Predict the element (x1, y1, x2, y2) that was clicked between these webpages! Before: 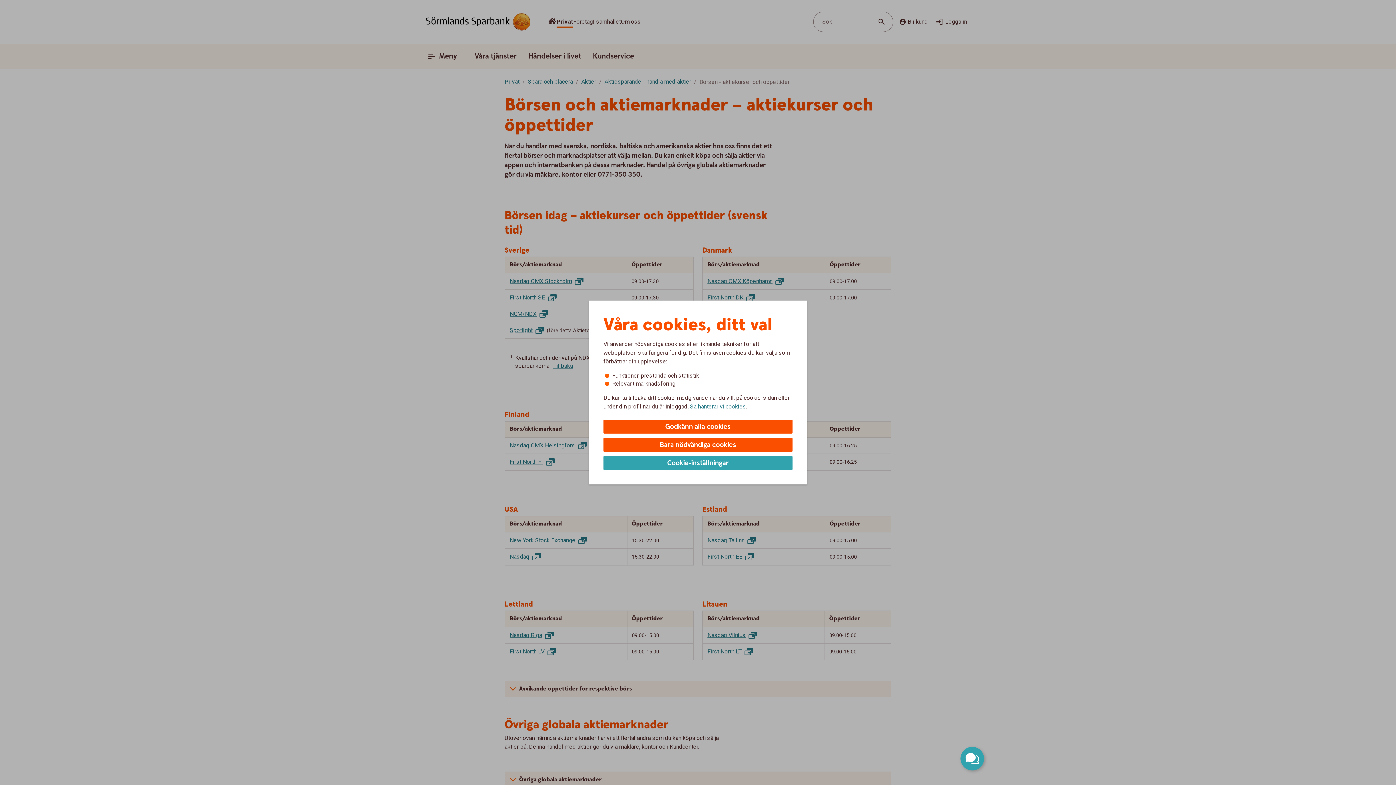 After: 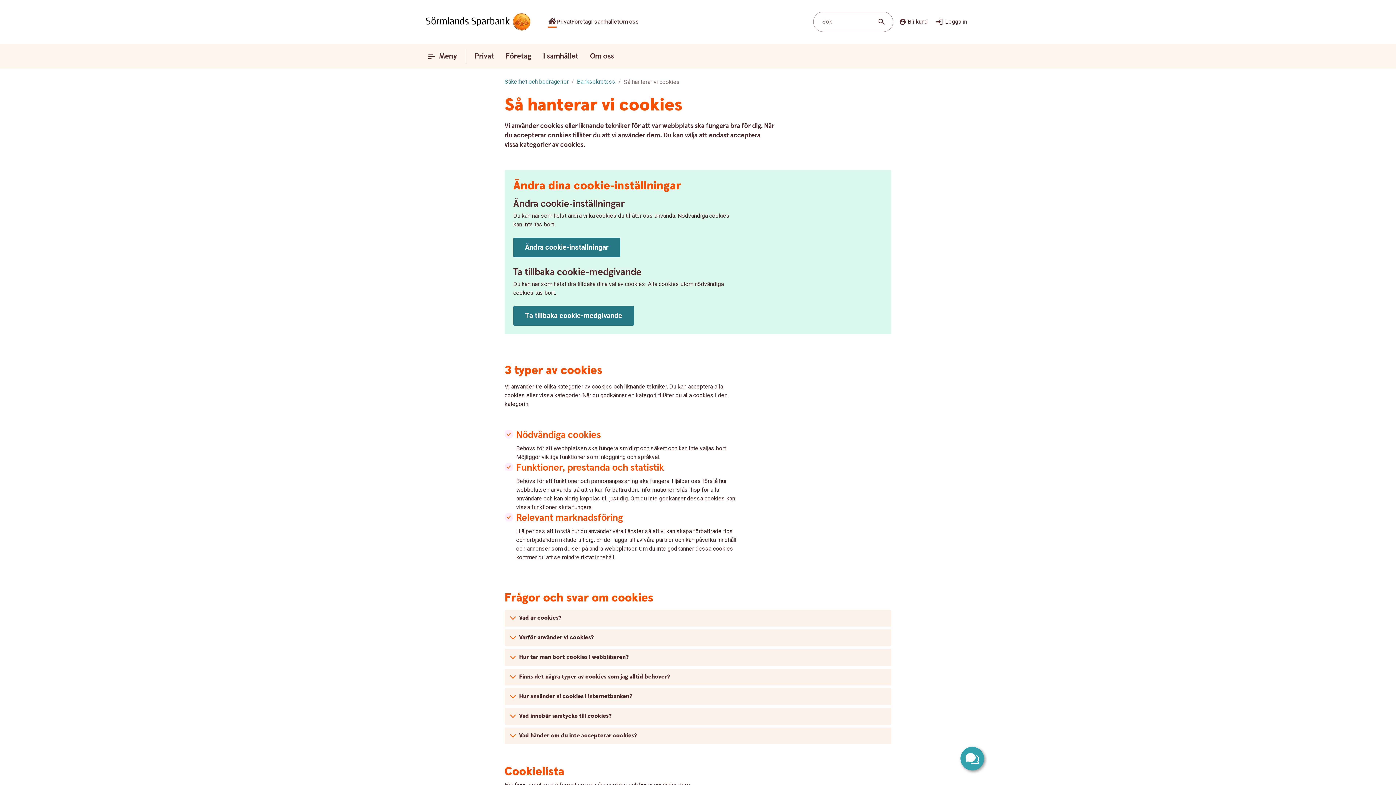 Action: label: Så hanterar vi cookies bbox: (690, 402, 746, 410)